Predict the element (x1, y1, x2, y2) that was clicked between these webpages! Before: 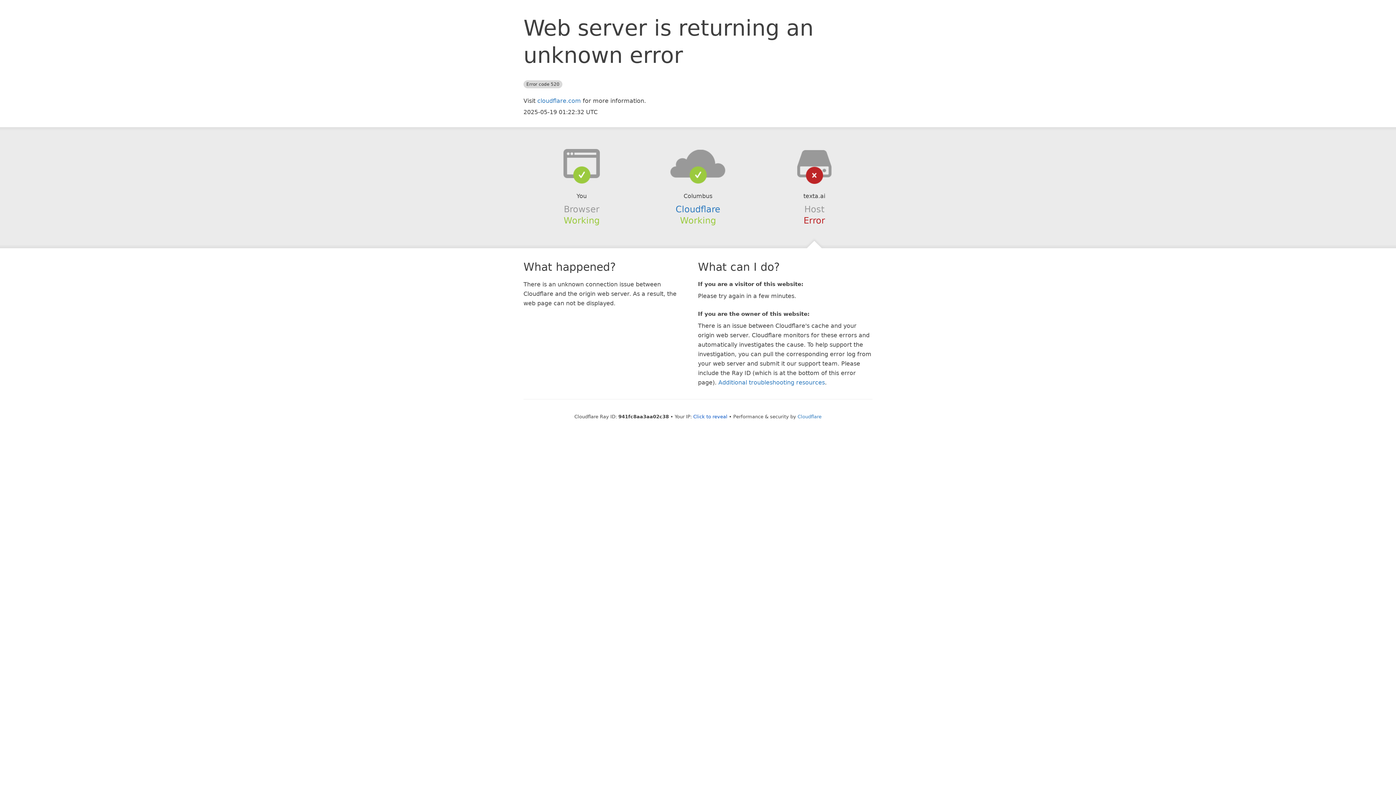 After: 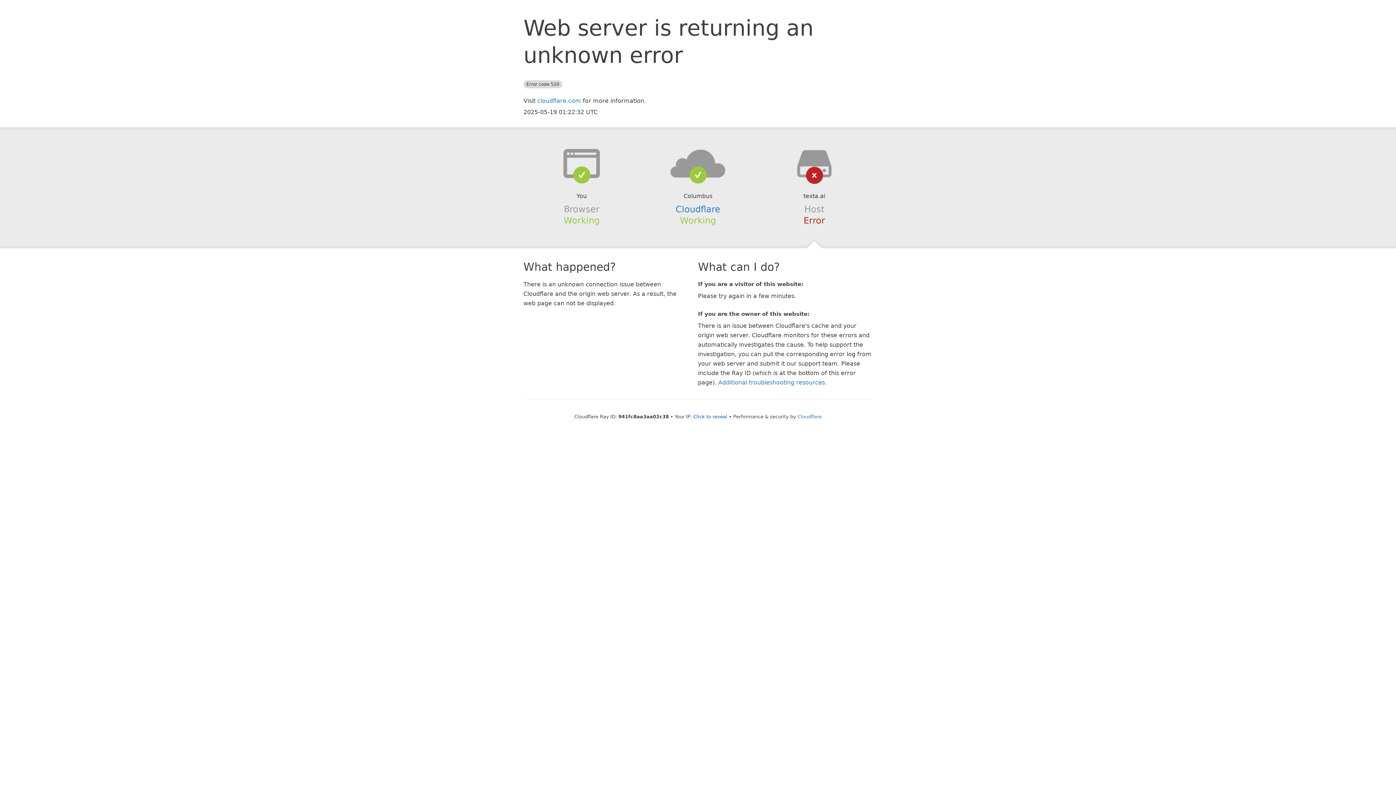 Action: bbox: (639, 148, 756, 178)